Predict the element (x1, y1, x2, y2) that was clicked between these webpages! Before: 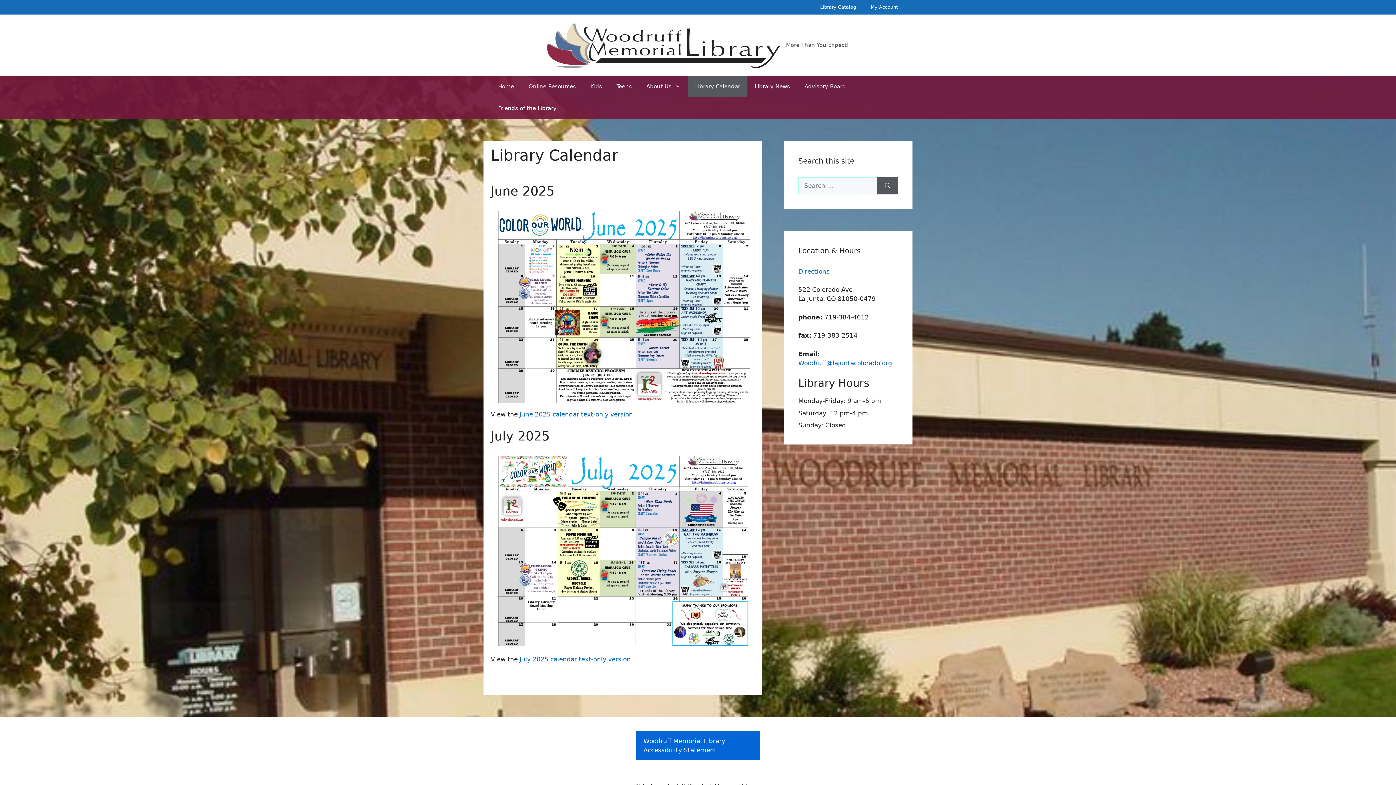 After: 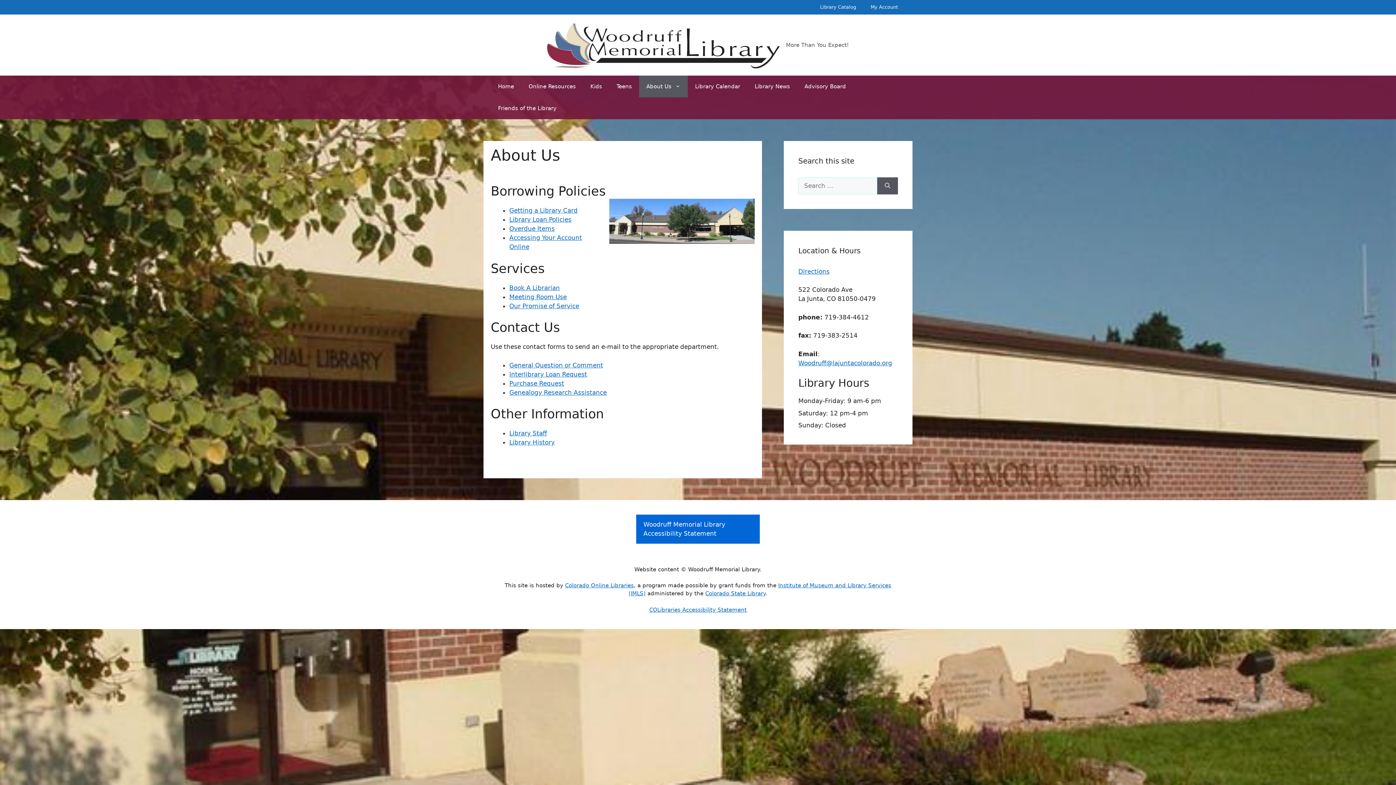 Action: label: About Us bbox: (639, 75, 688, 97)